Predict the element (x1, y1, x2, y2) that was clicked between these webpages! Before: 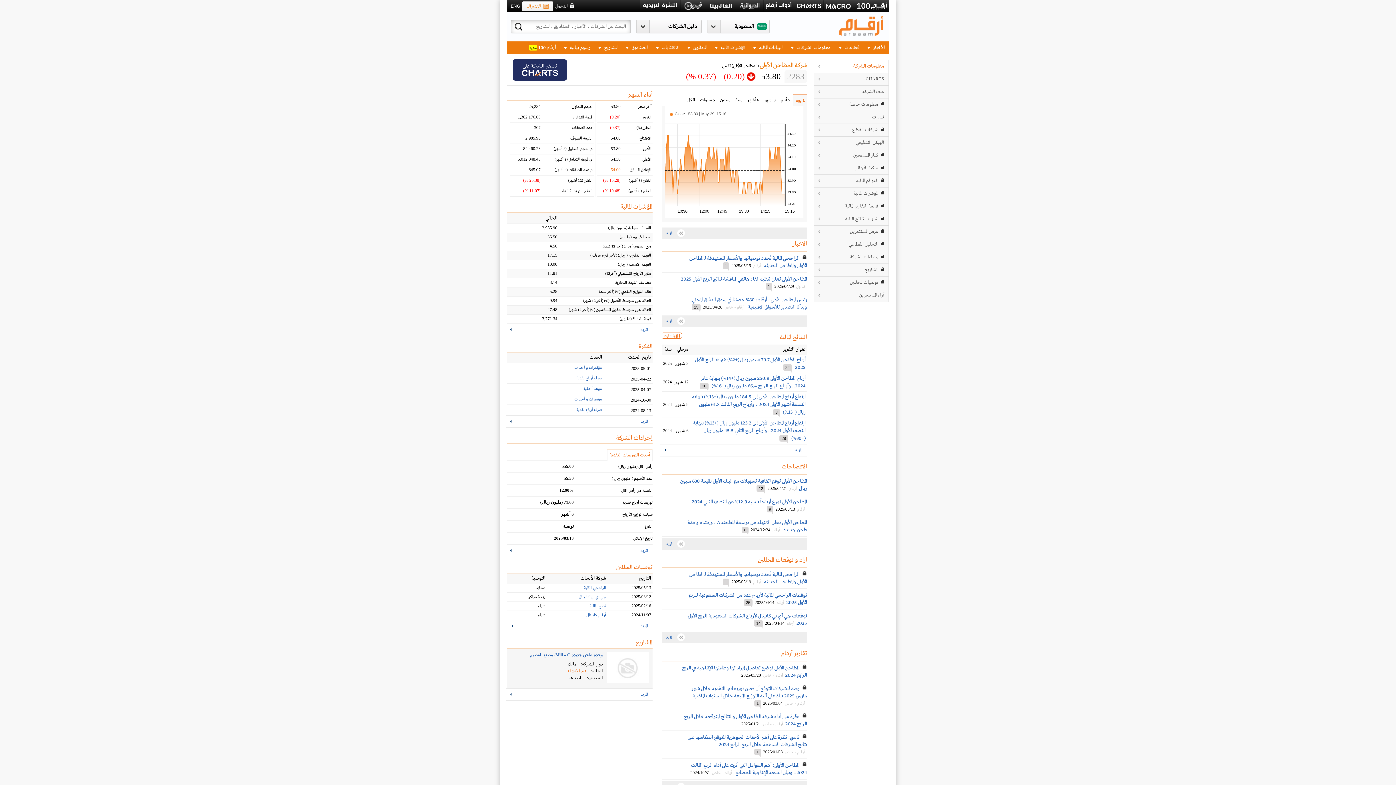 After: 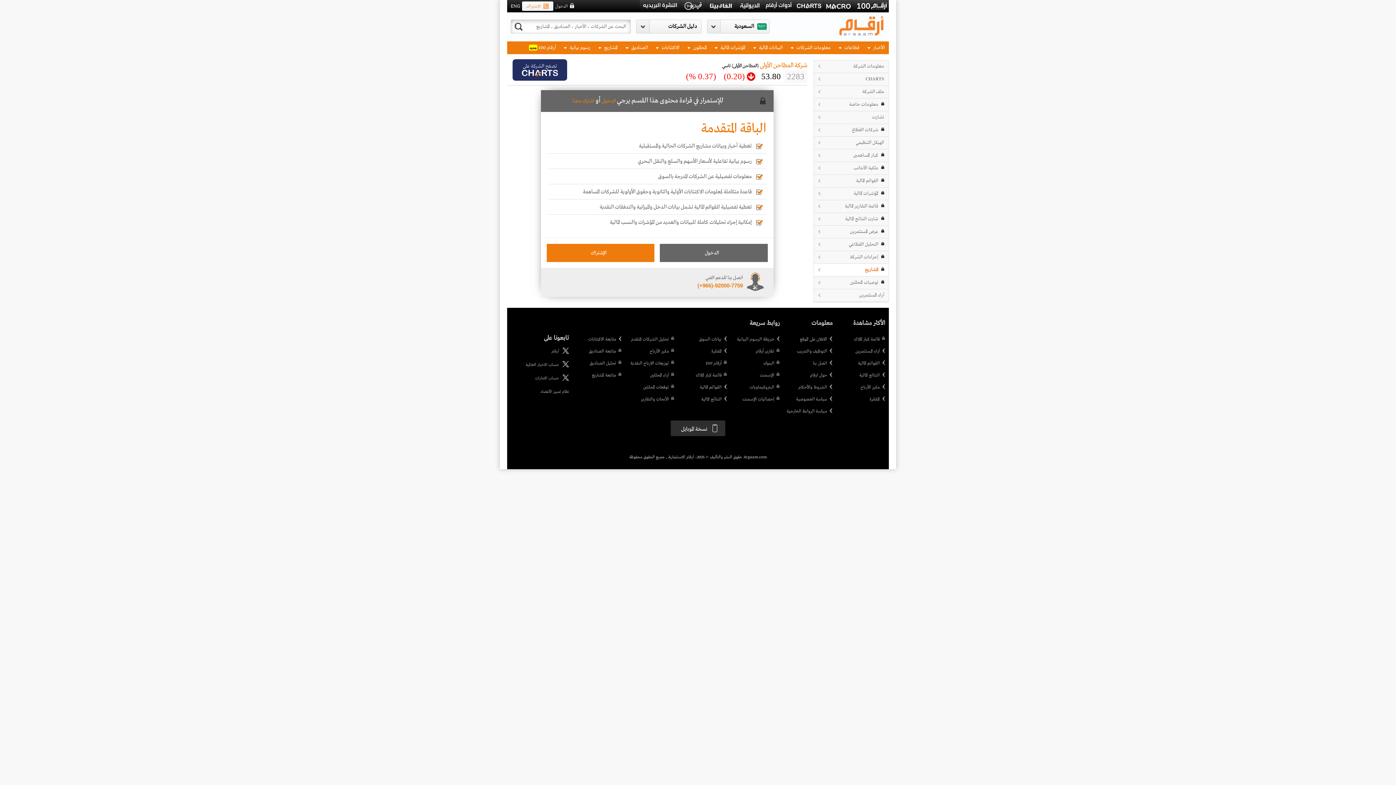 Action: label: المزيد bbox: (505, 688, 652, 701)